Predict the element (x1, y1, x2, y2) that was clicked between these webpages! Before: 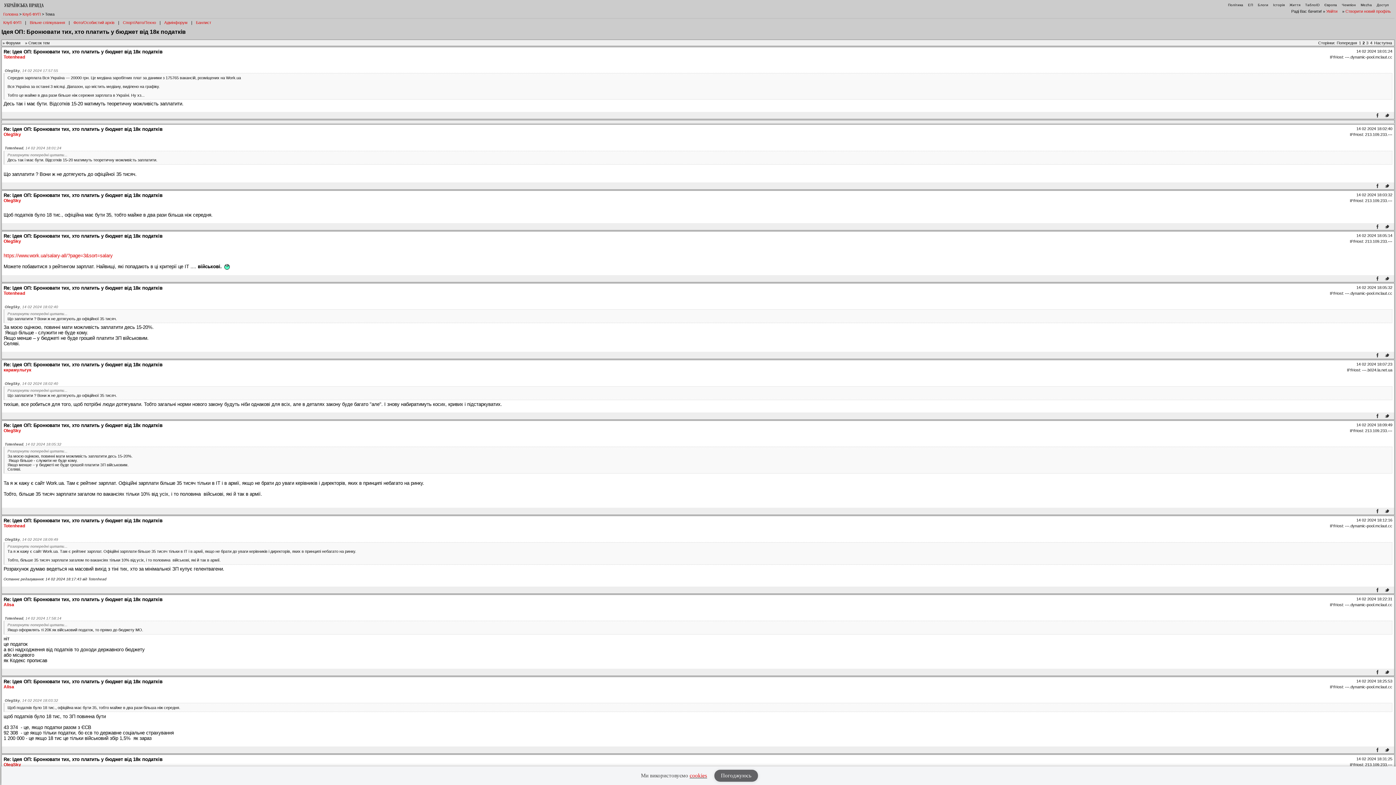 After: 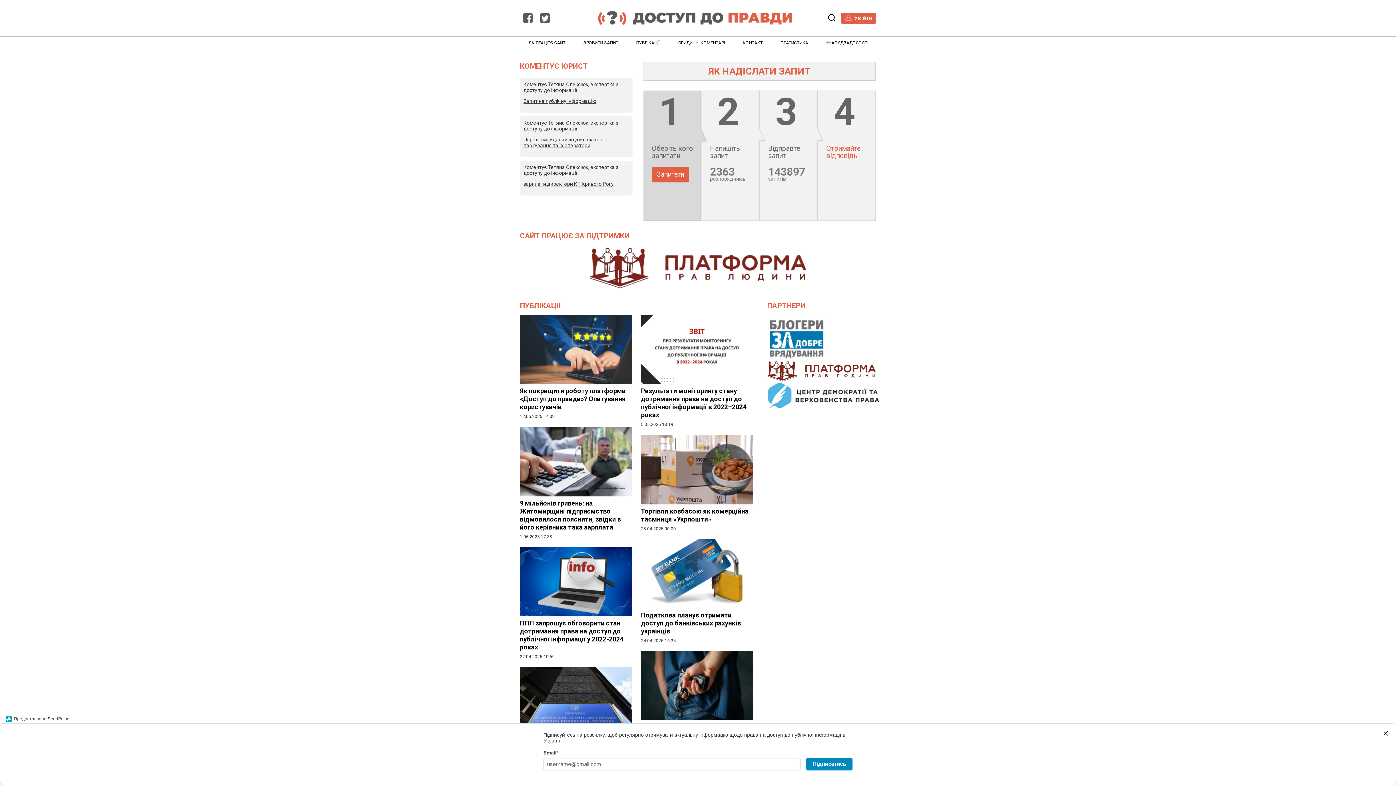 Action: label: Доступ bbox: (1377, 2, 1389, 6)